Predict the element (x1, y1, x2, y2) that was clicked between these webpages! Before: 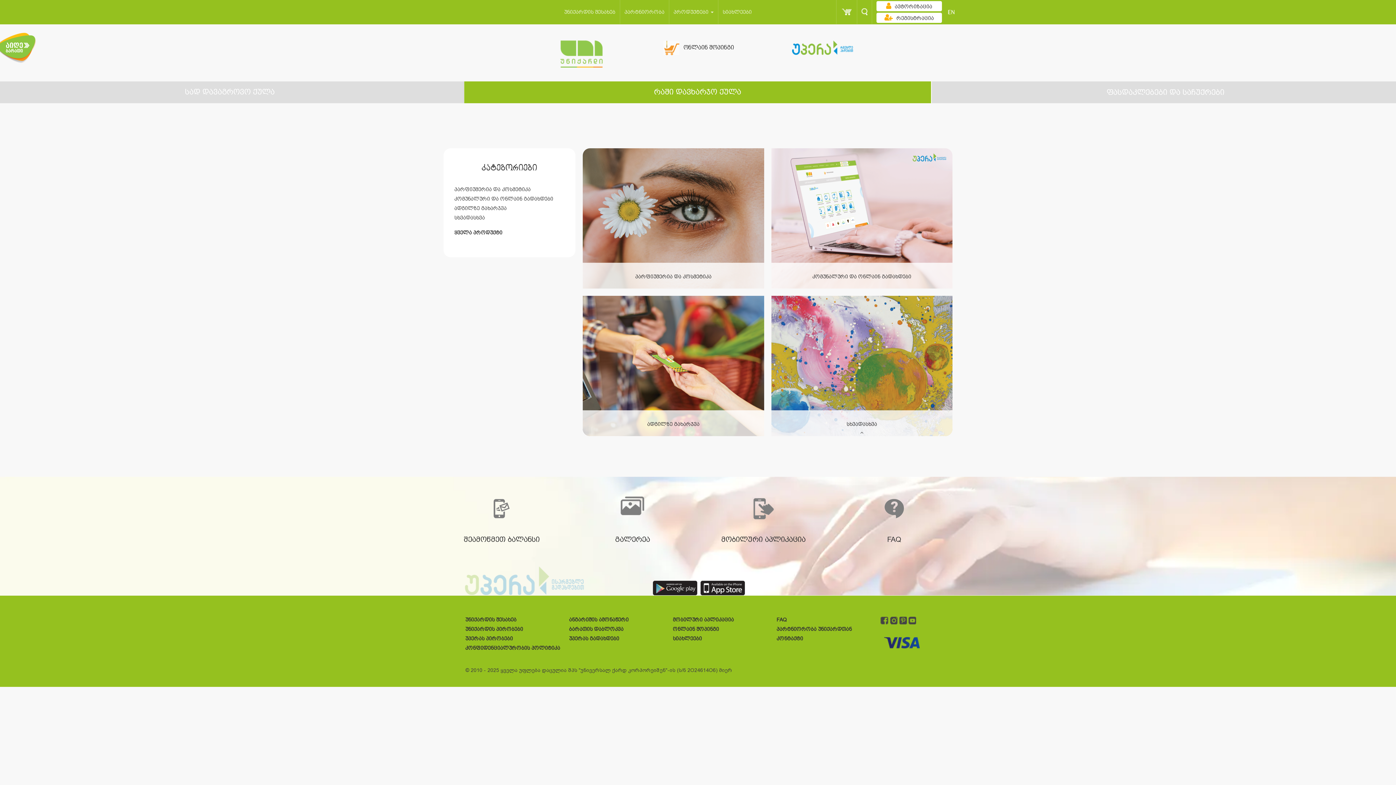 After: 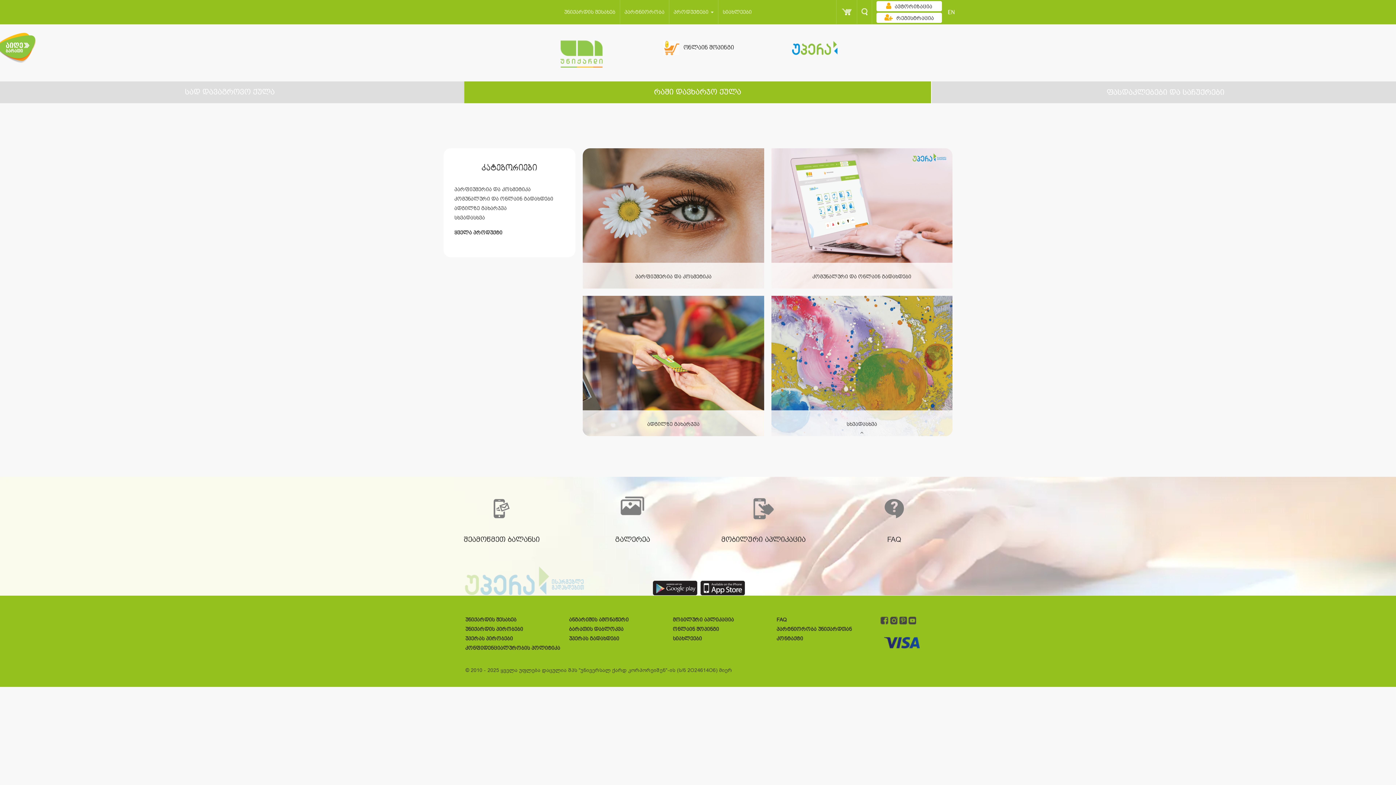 Action: label: რაში დავხარჯო ქულა bbox: (464, 81, 931, 103)